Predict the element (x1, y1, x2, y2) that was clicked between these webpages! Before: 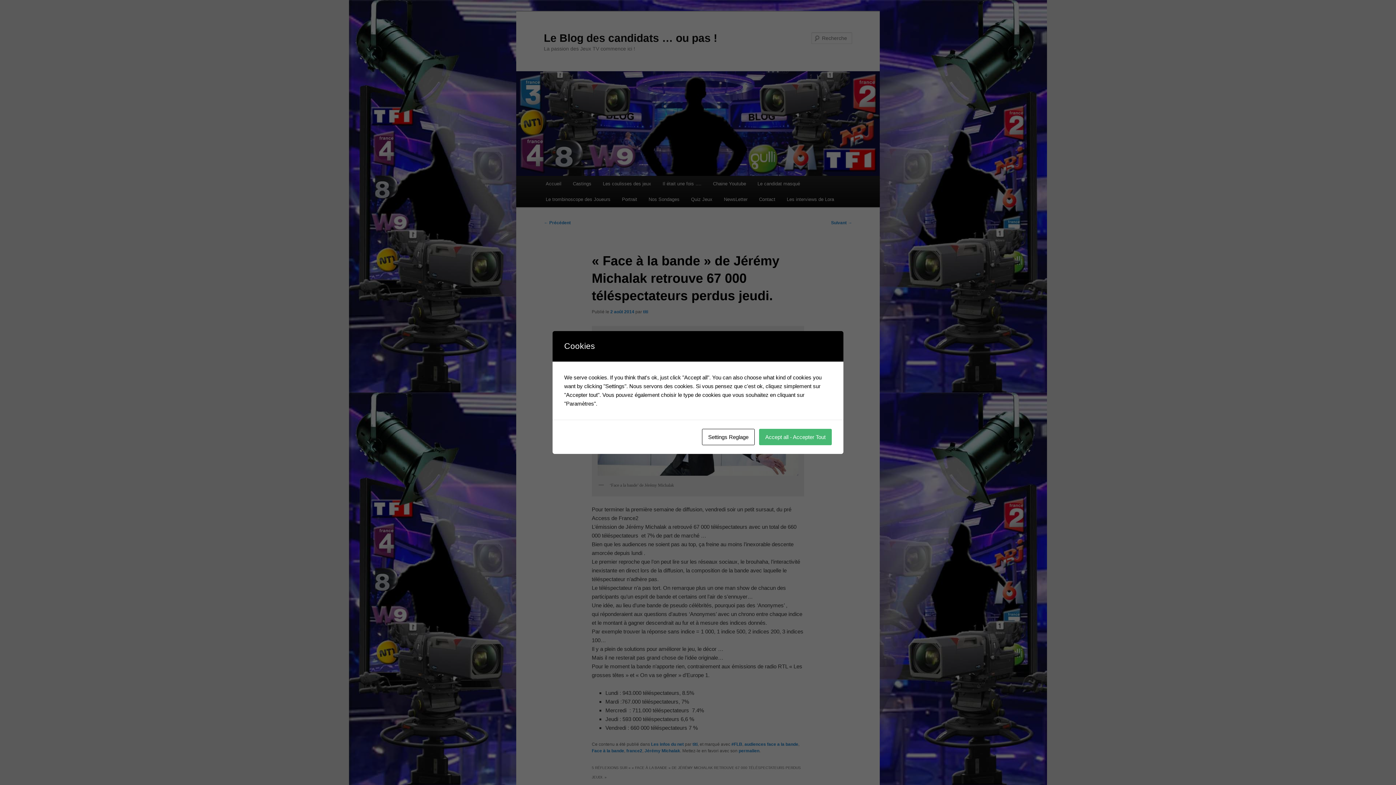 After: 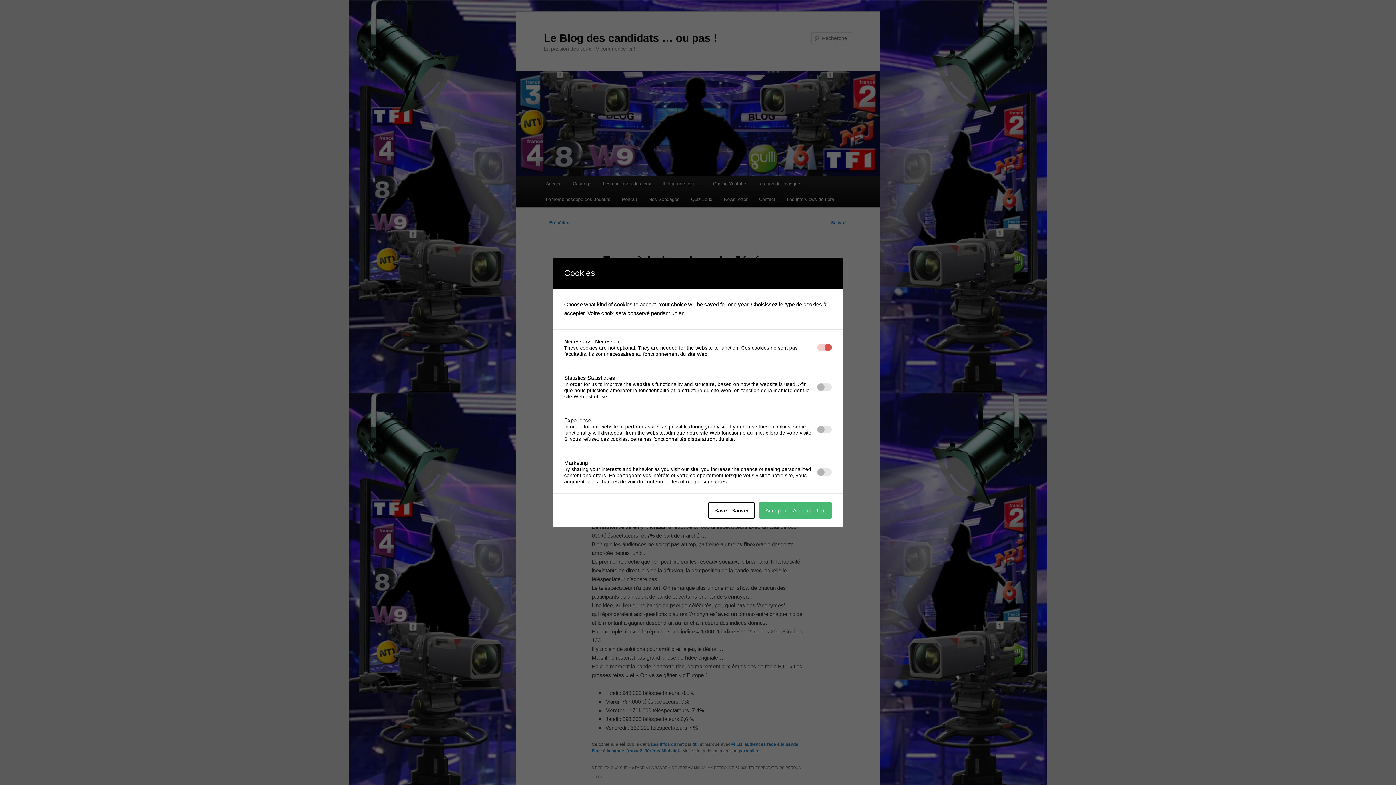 Action: bbox: (702, 429, 754, 445) label: Settings Reglage